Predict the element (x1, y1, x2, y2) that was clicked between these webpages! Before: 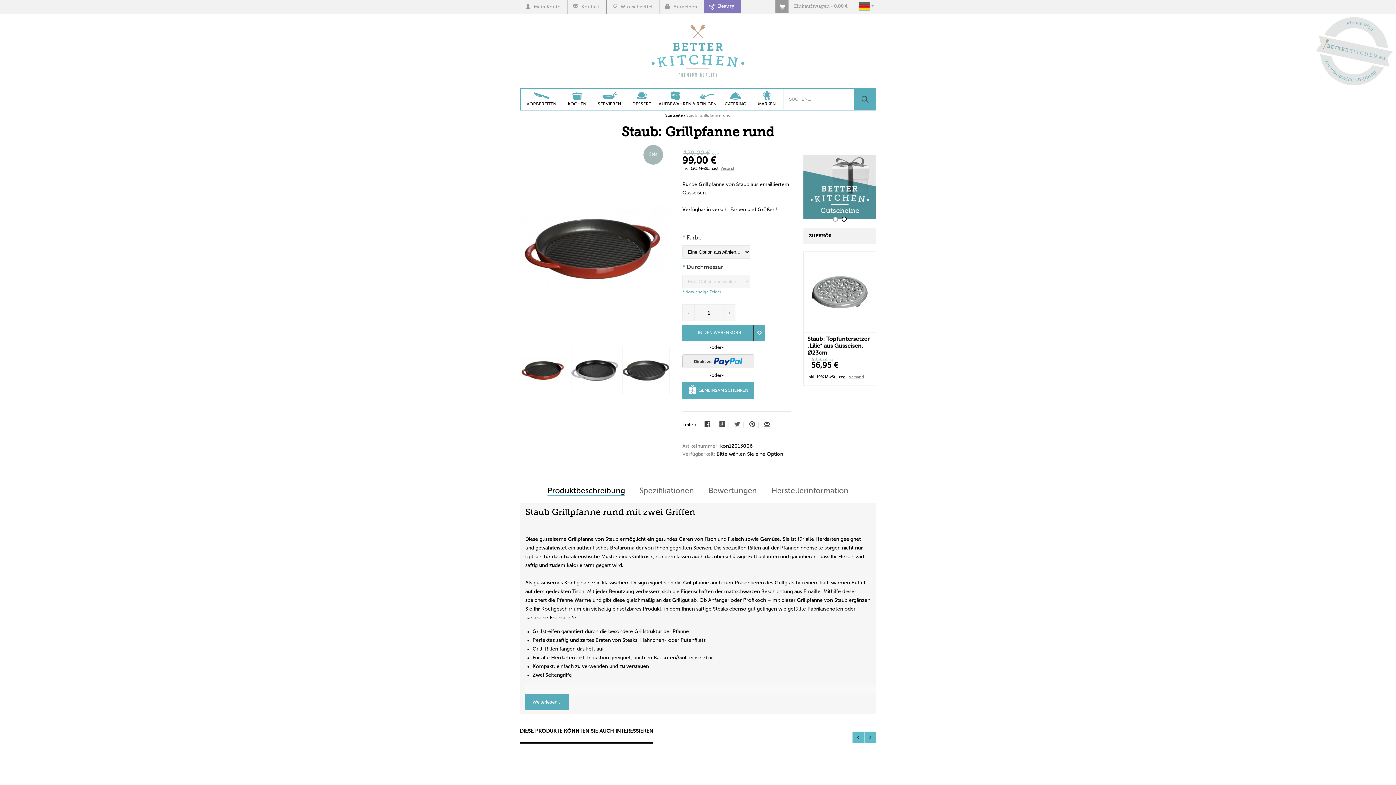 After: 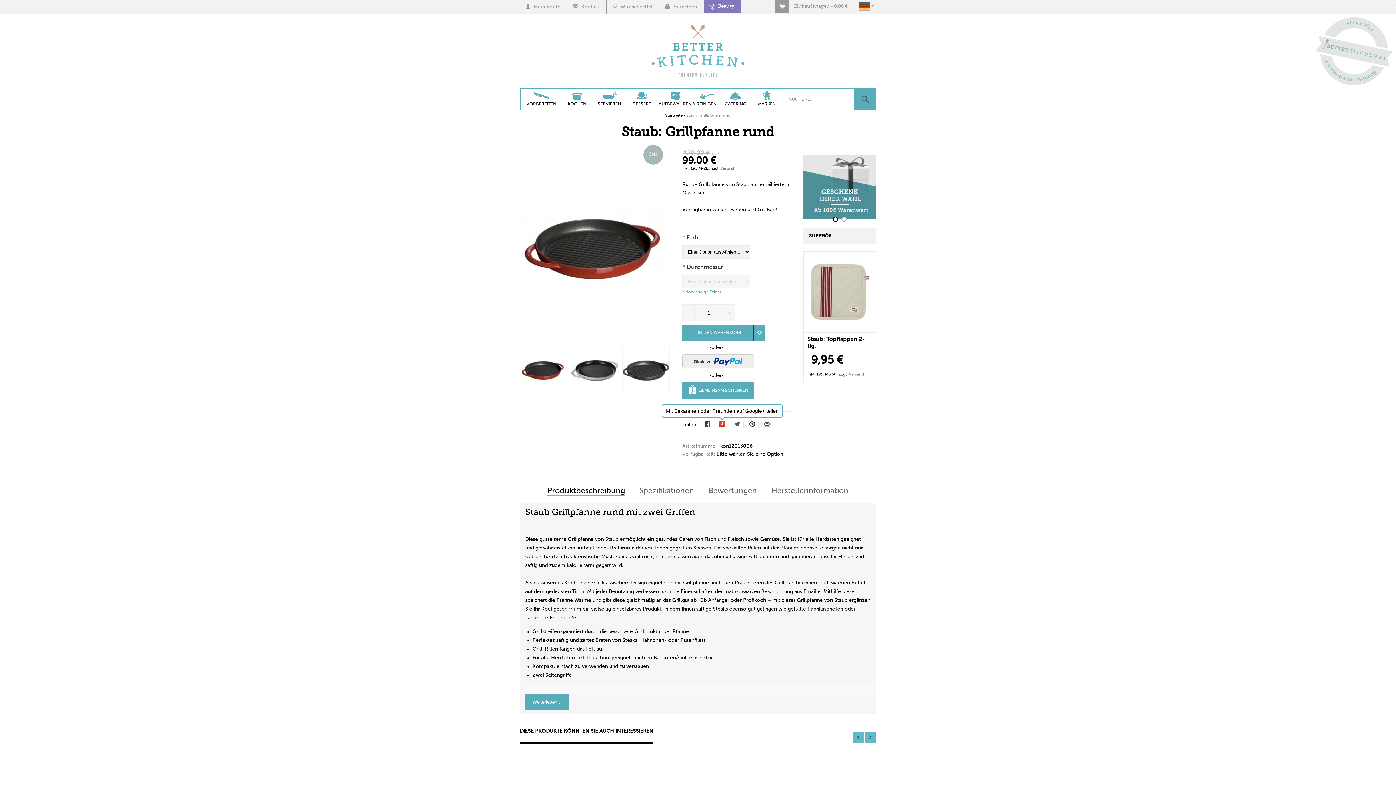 Action: bbox: (719, 422, 729, 428) label:  